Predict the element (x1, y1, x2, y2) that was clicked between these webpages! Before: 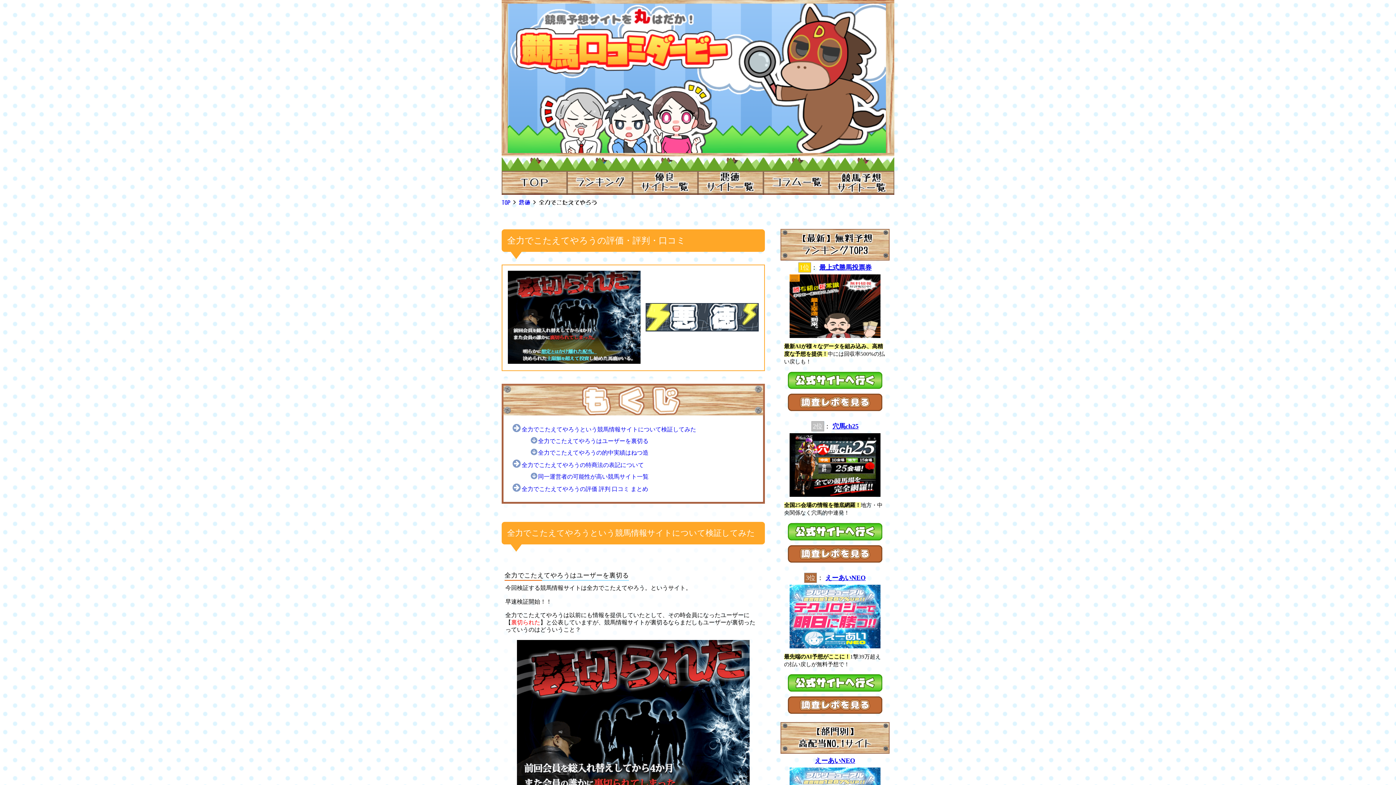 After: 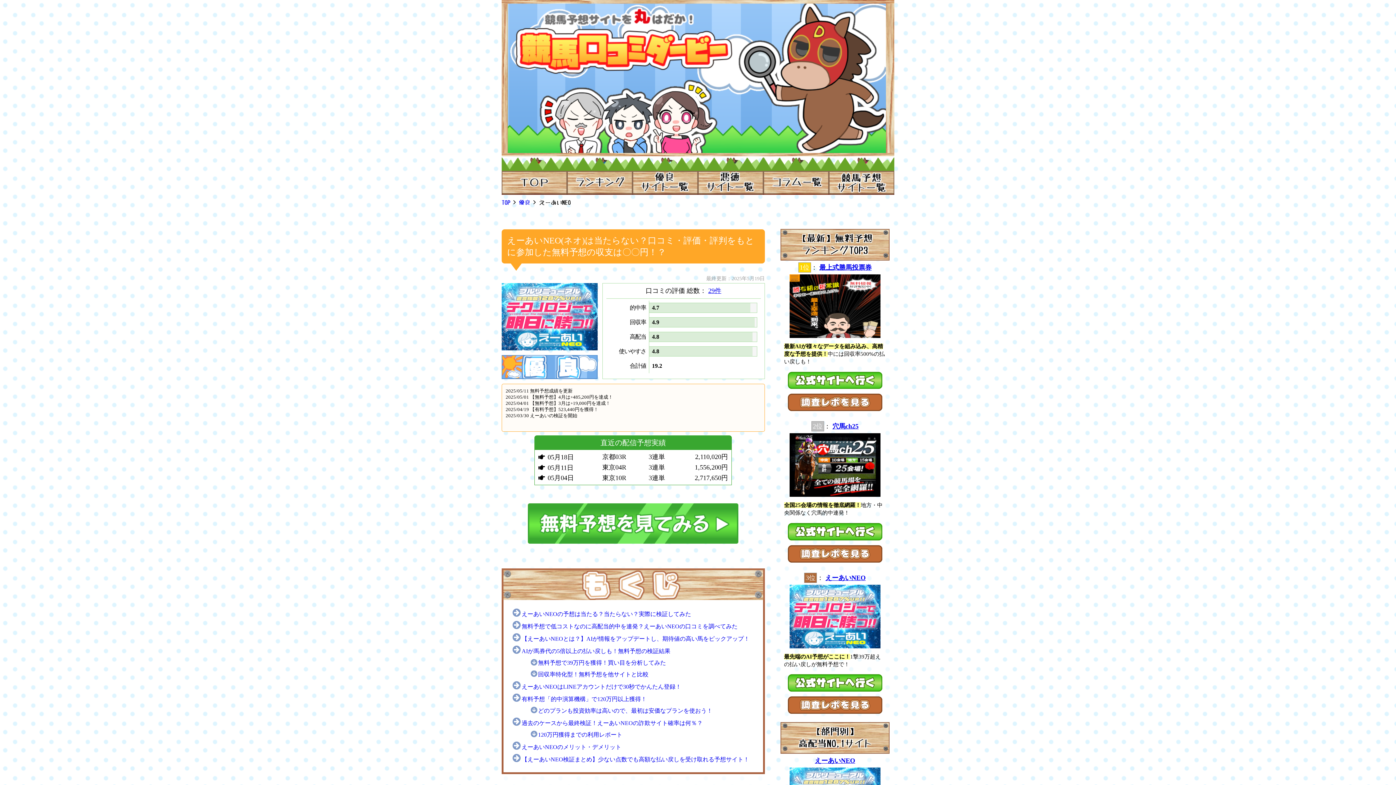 Action: bbox: (787, 709, 882, 715)